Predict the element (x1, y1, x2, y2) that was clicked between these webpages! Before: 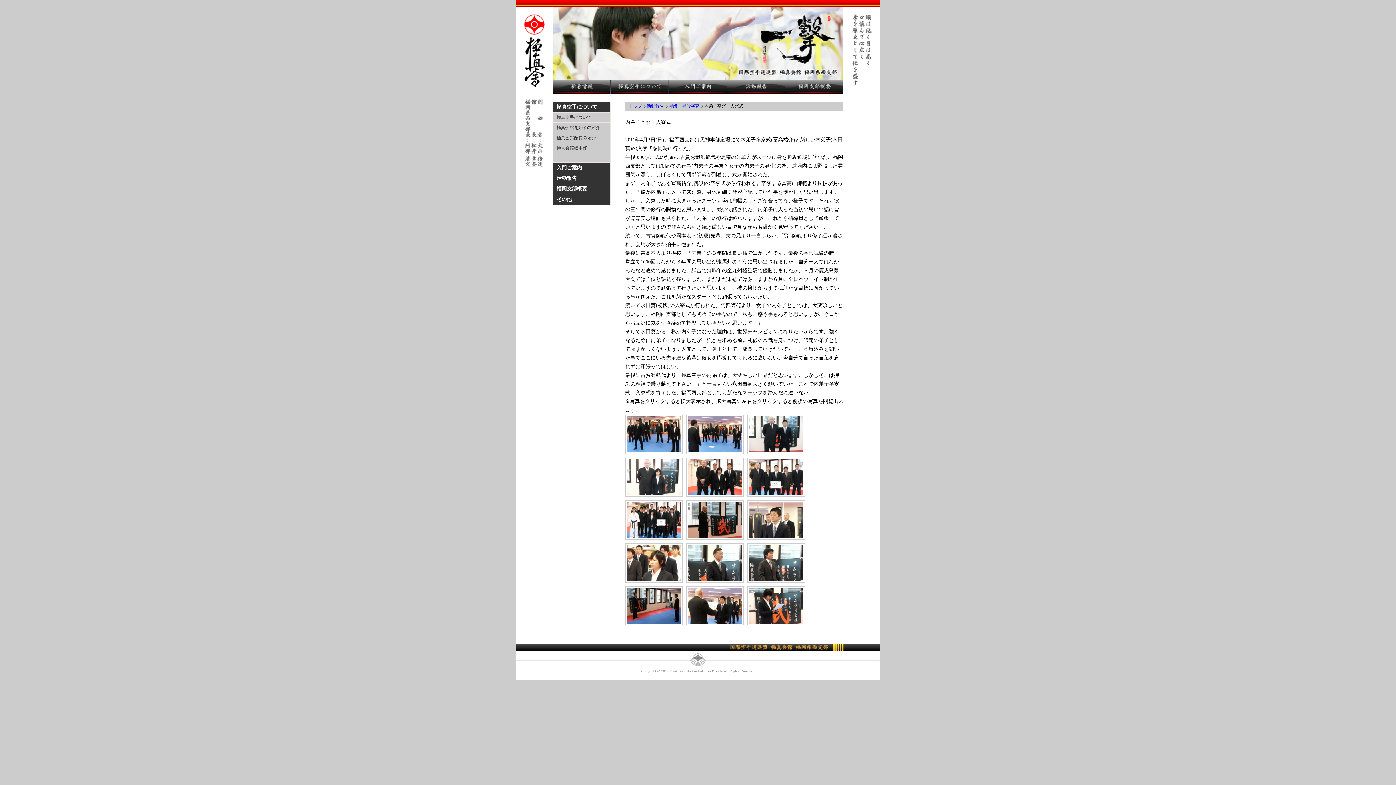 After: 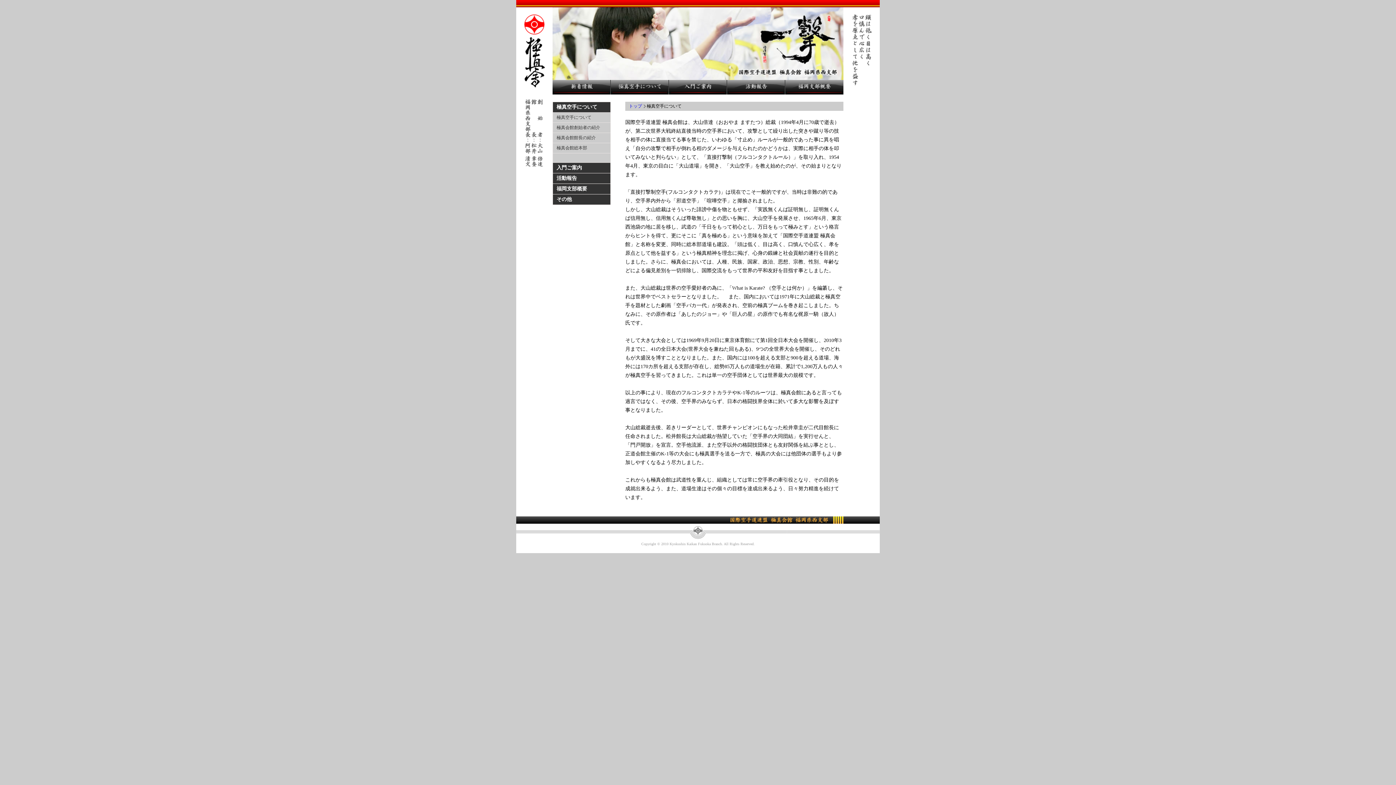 Action: label: 極真空手について bbox: (552, 112, 610, 122)